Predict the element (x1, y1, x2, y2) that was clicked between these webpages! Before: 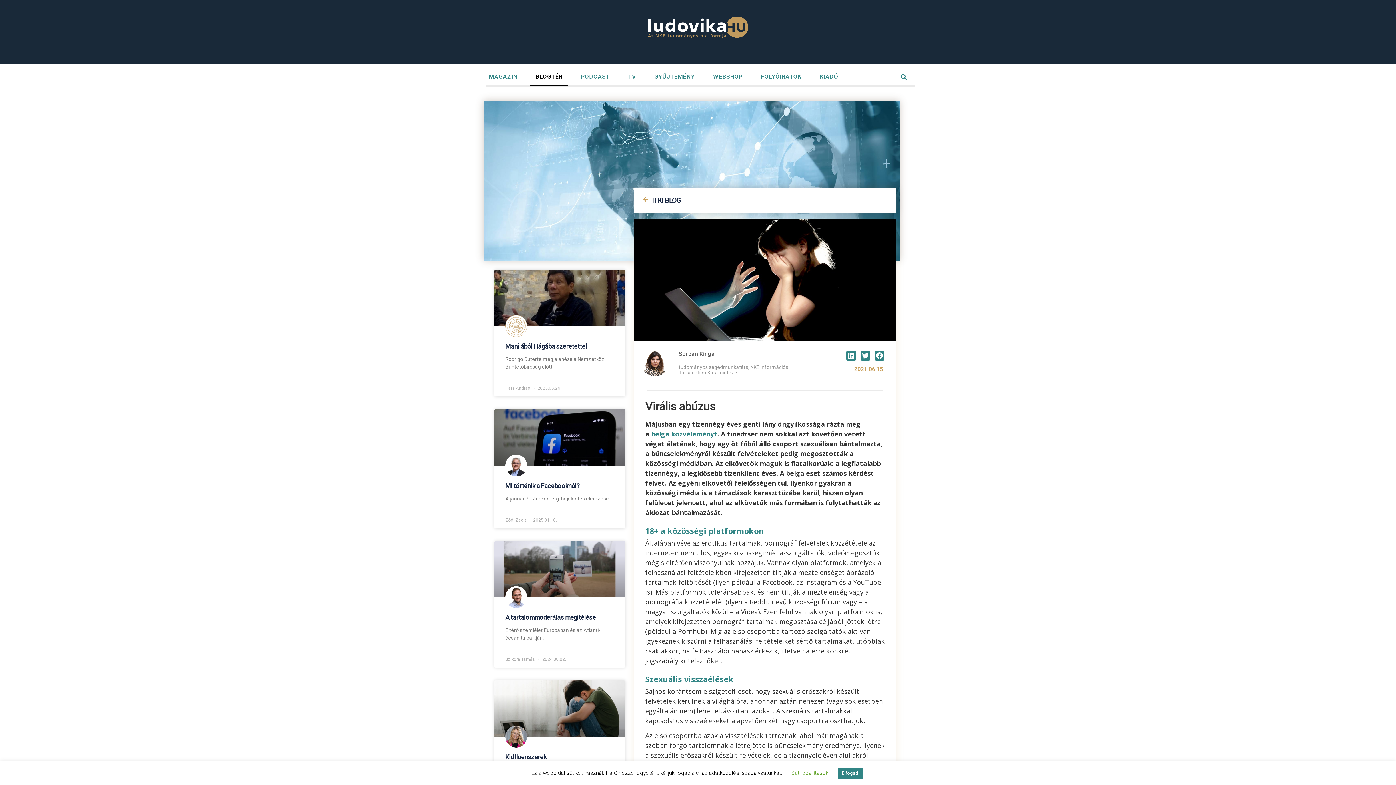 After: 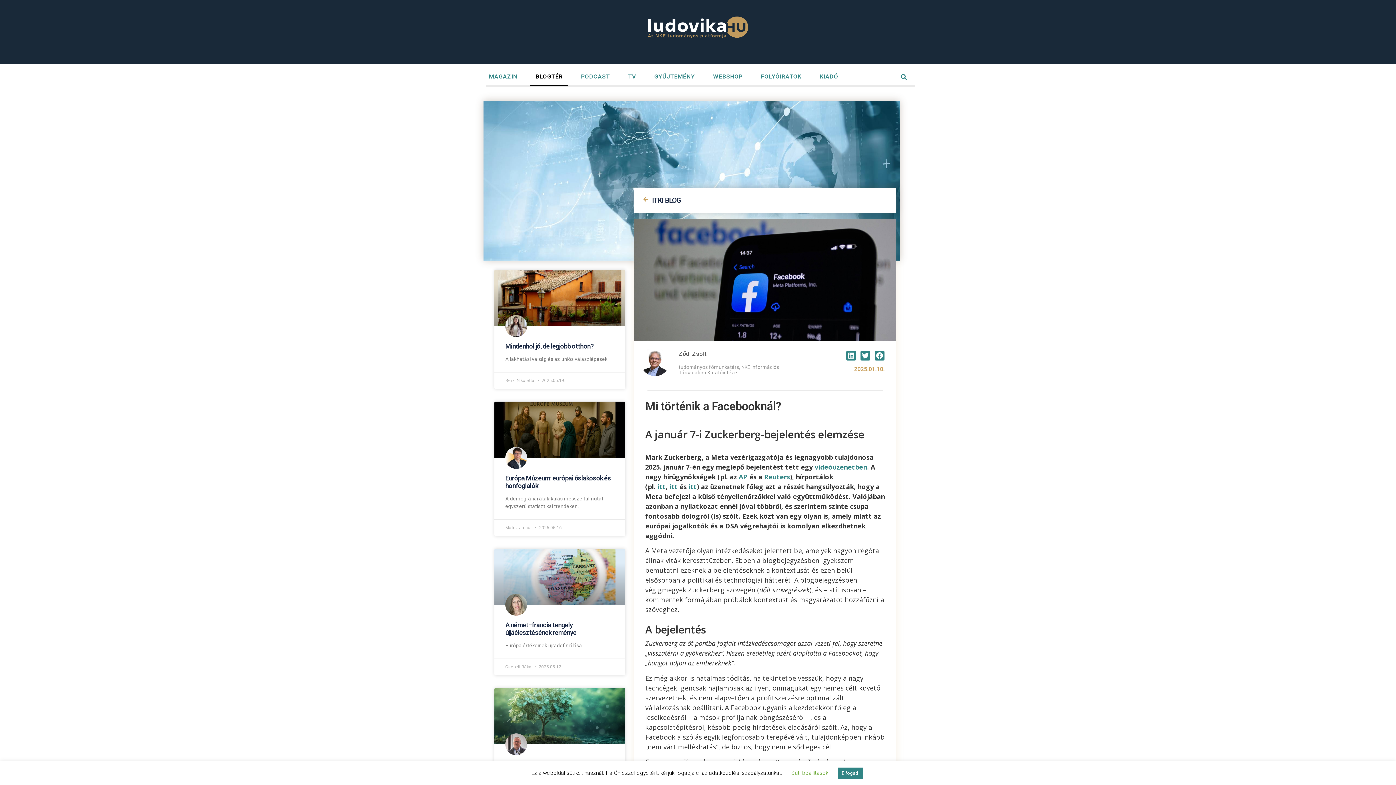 Action: bbox: (494, 409, 625, 465)